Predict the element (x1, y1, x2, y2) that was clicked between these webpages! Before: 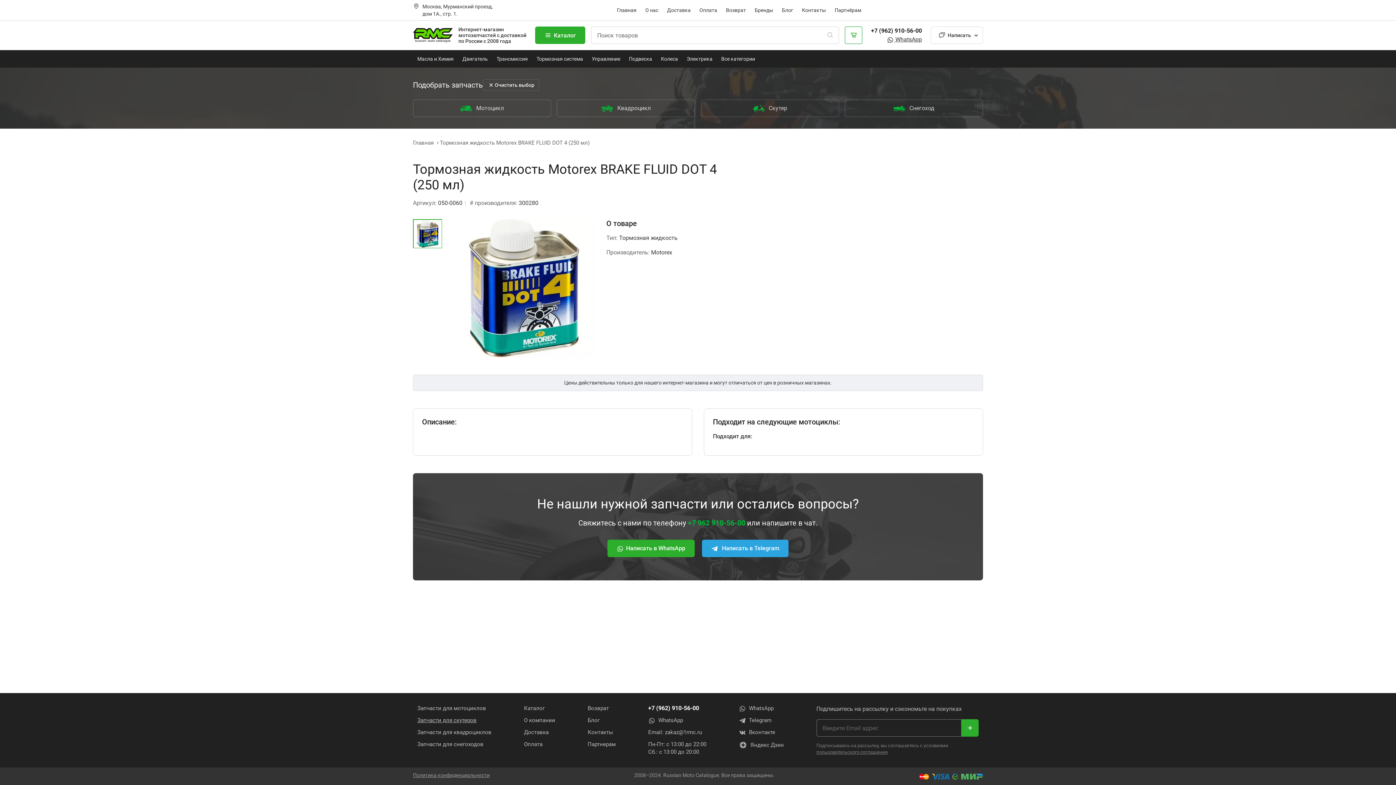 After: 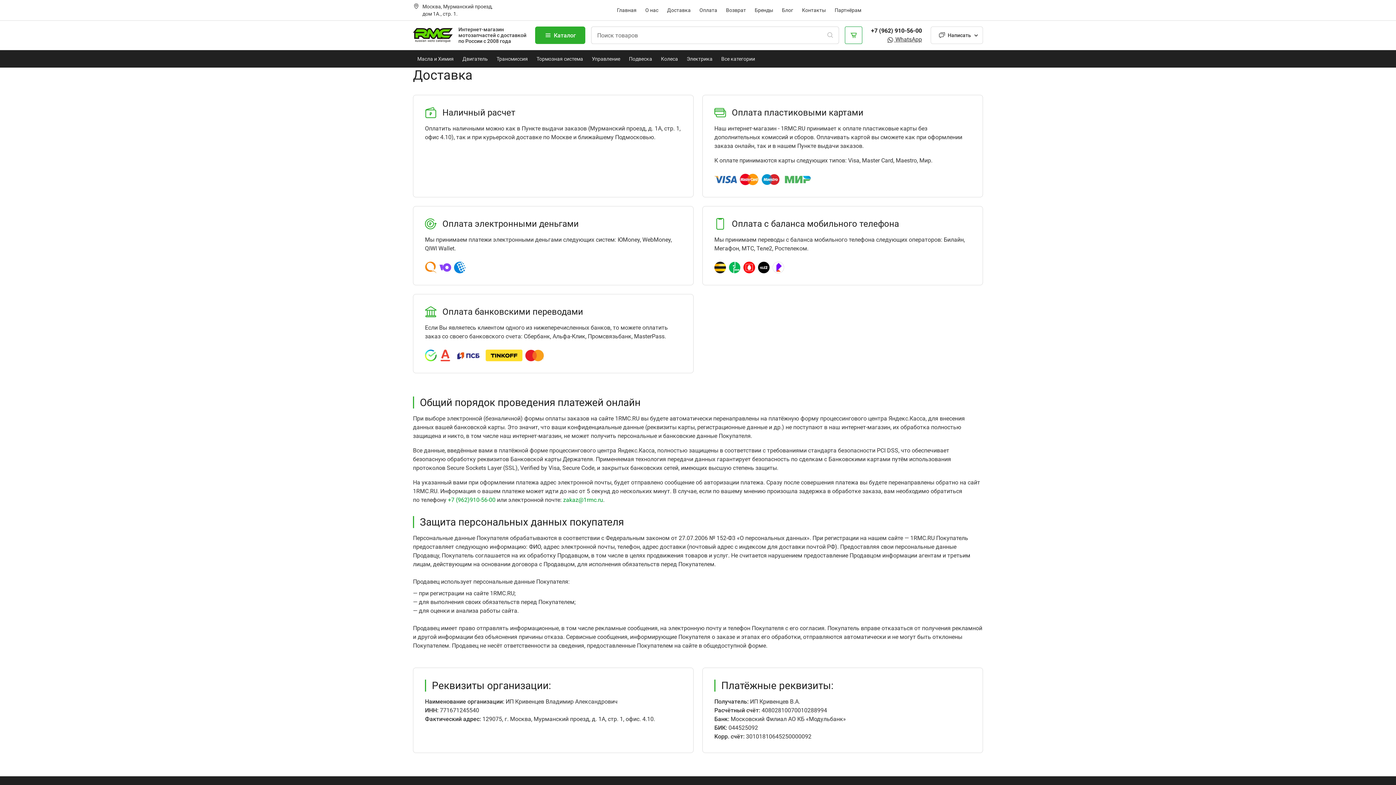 Action: bbox: (524, 741, 542, 748) label: Оплата